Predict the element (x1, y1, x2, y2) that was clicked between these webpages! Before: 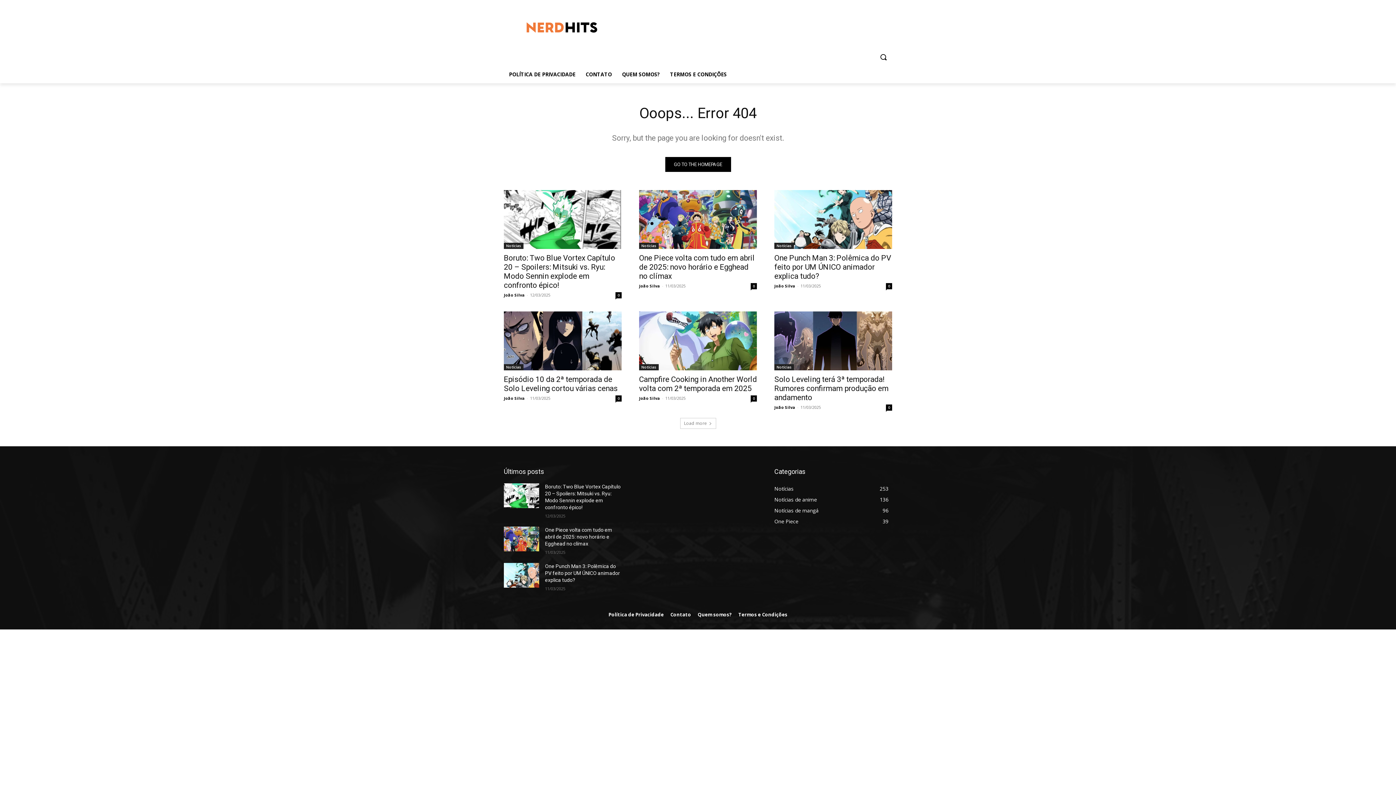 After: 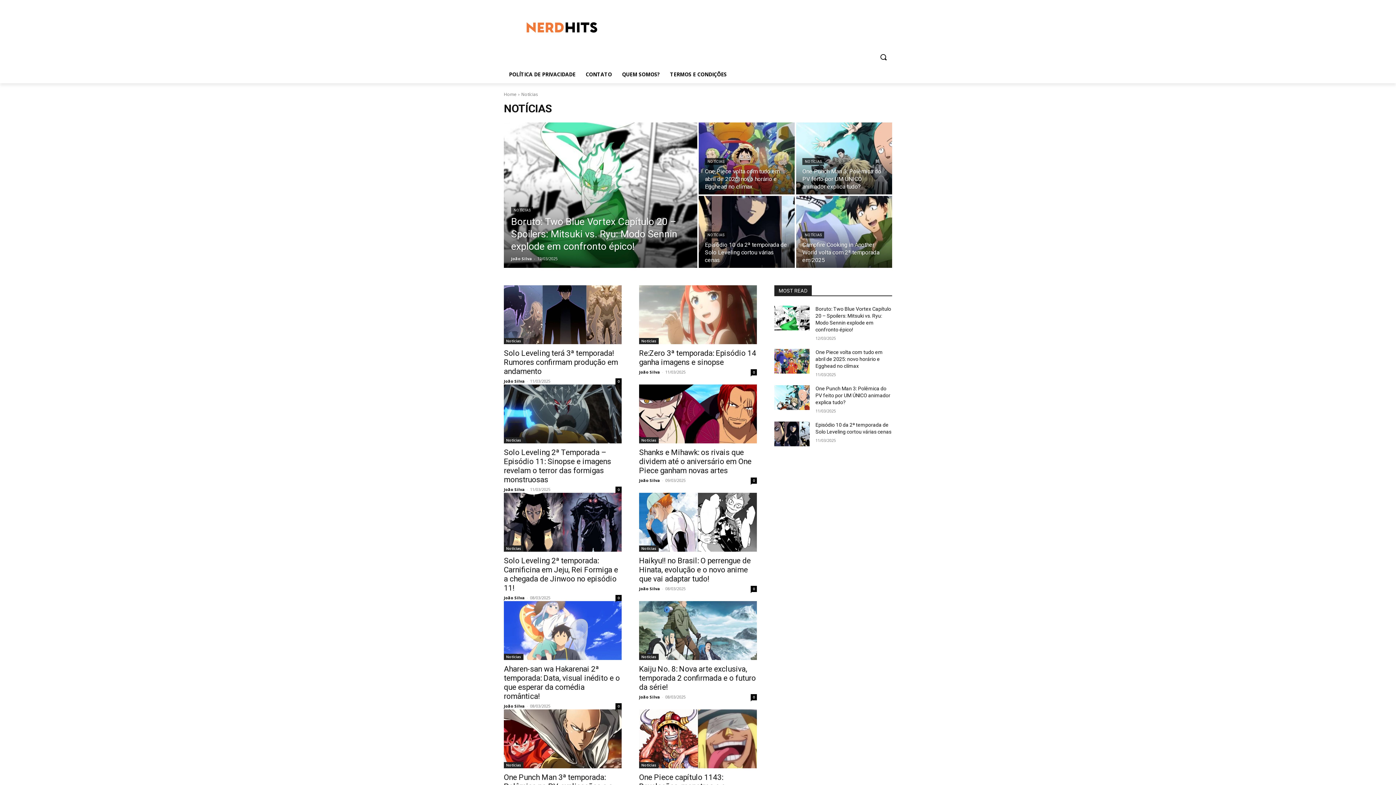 Action: bbox: (639, 364, 658, 370) label: Notícias